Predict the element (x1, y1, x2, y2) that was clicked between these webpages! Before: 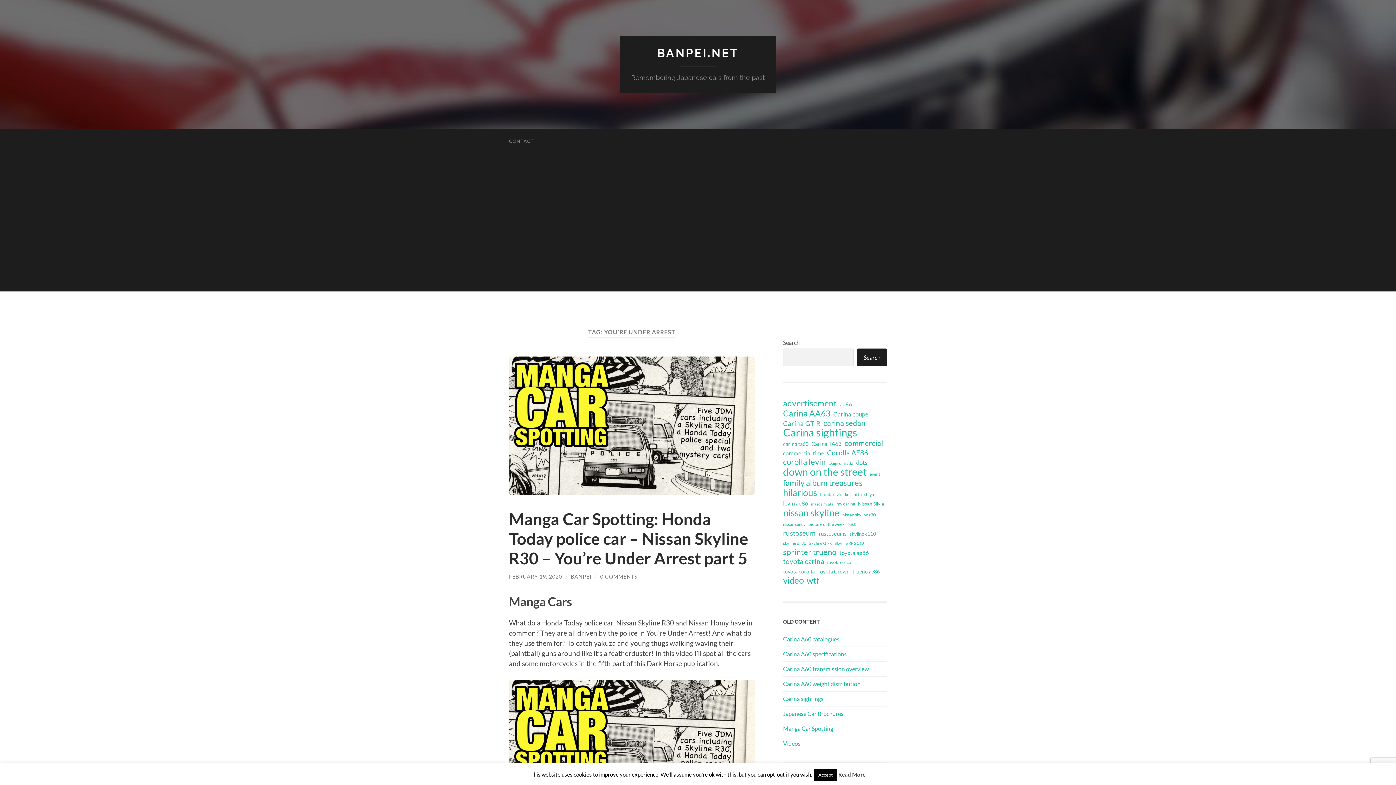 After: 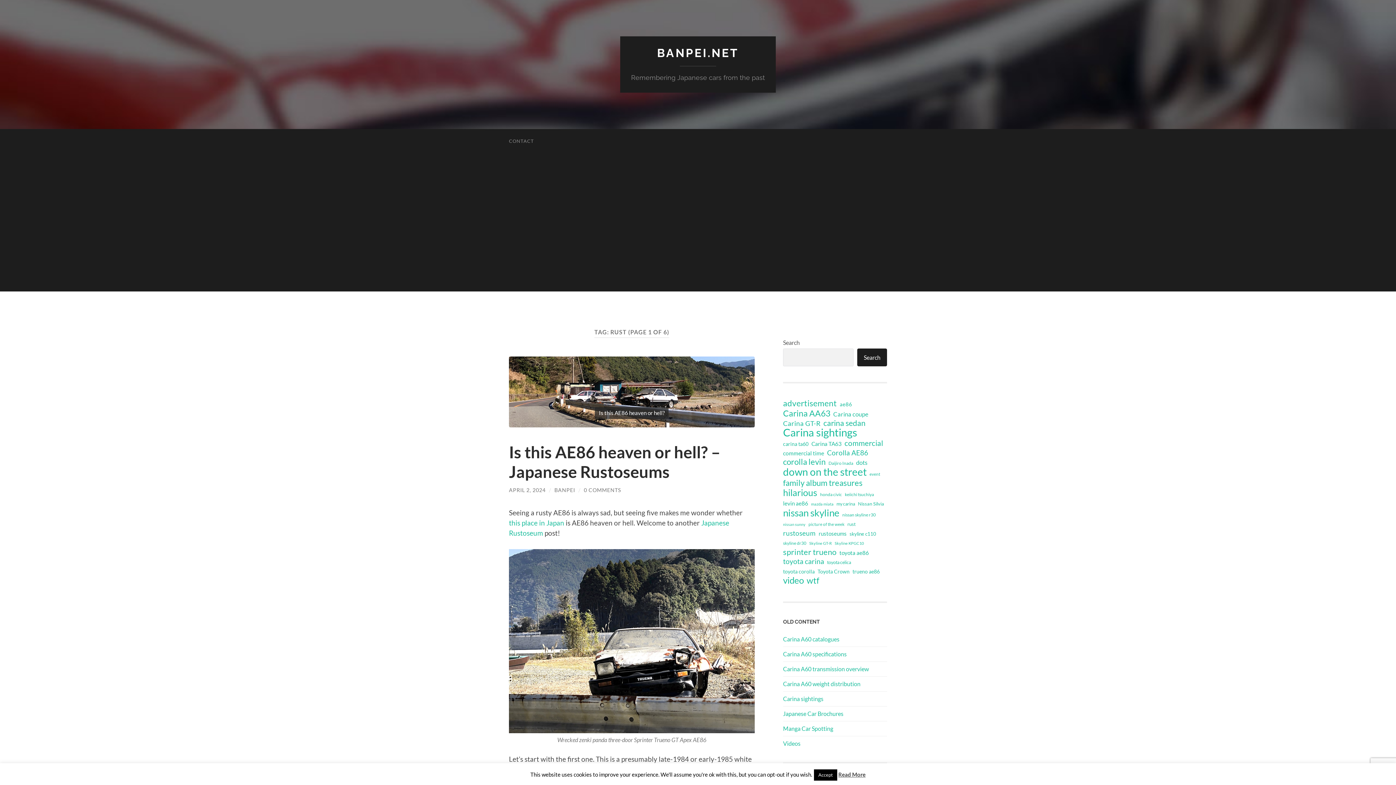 Action: bbox: (847, 519, 856, 528) label: rust (31 items)